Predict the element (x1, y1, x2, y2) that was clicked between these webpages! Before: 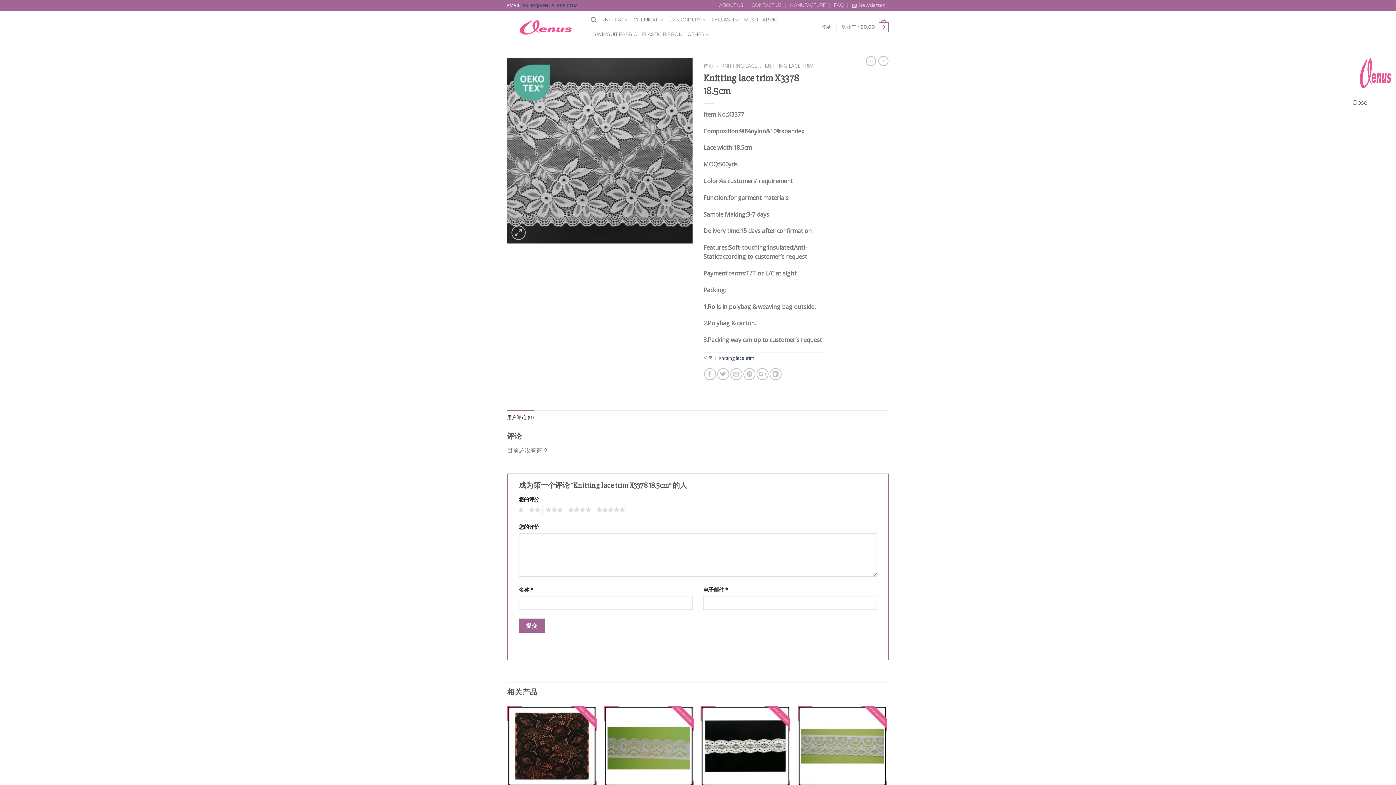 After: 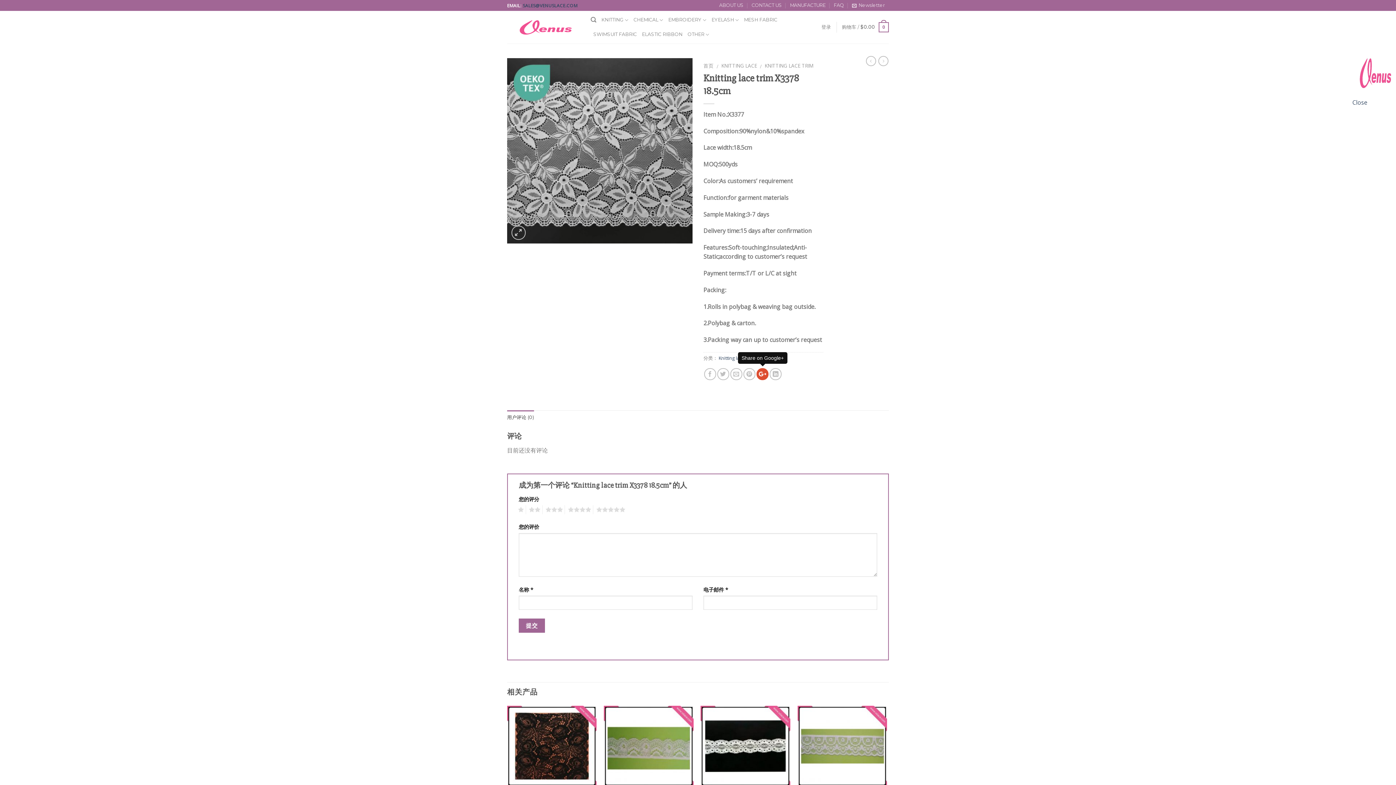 Action: bbox: (756, 368, 768, 380)